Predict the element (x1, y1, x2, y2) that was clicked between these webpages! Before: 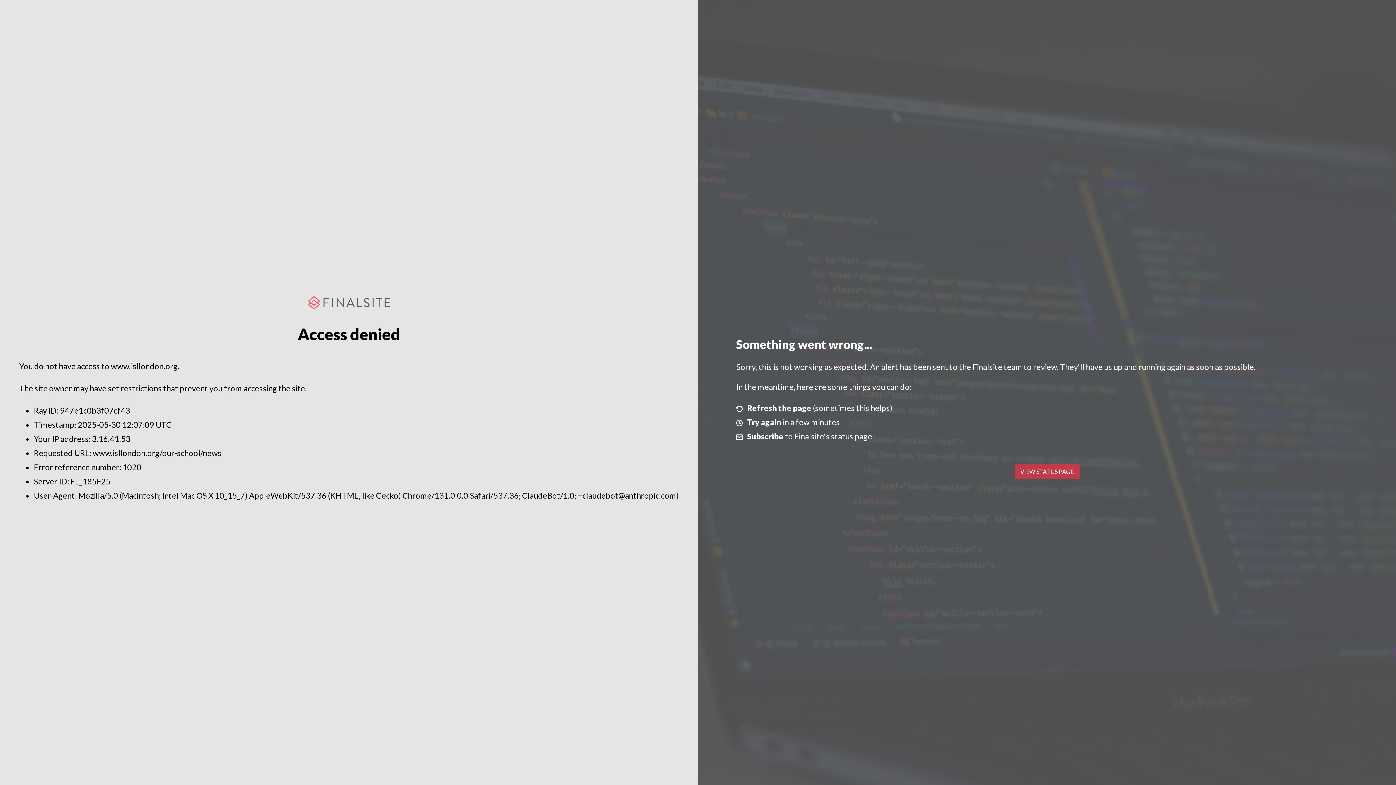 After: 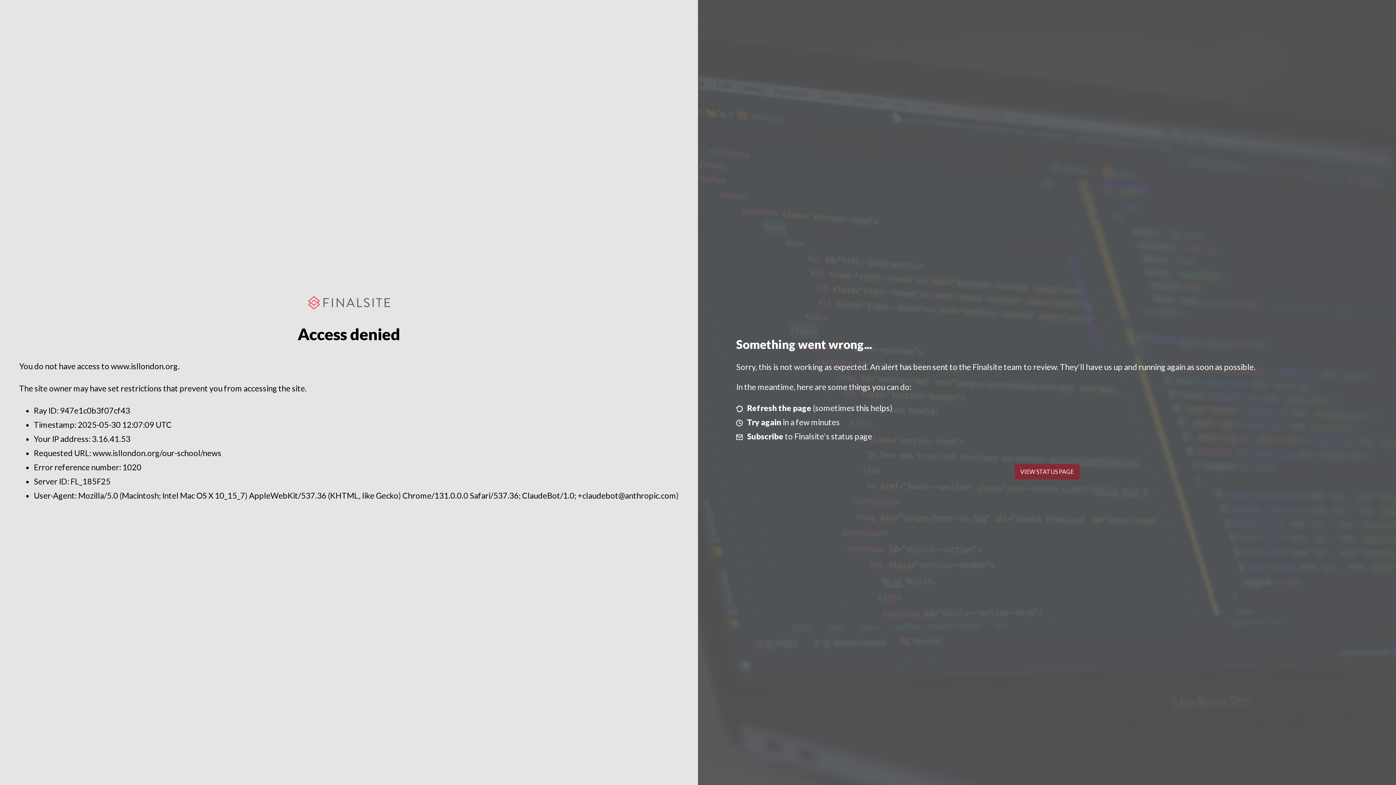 Action: label: VIEW STATUS PAGE bbox: (1014, 464, 1079, 479)